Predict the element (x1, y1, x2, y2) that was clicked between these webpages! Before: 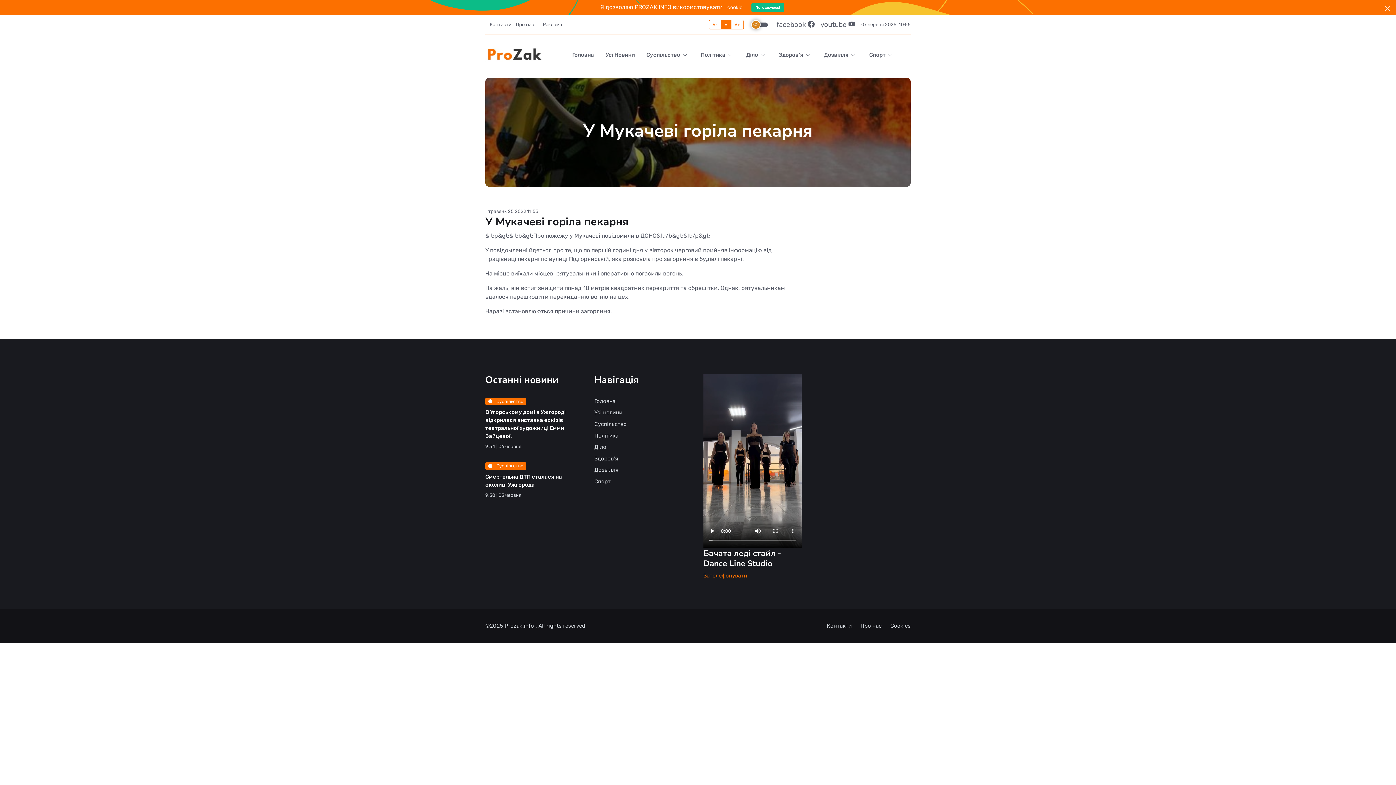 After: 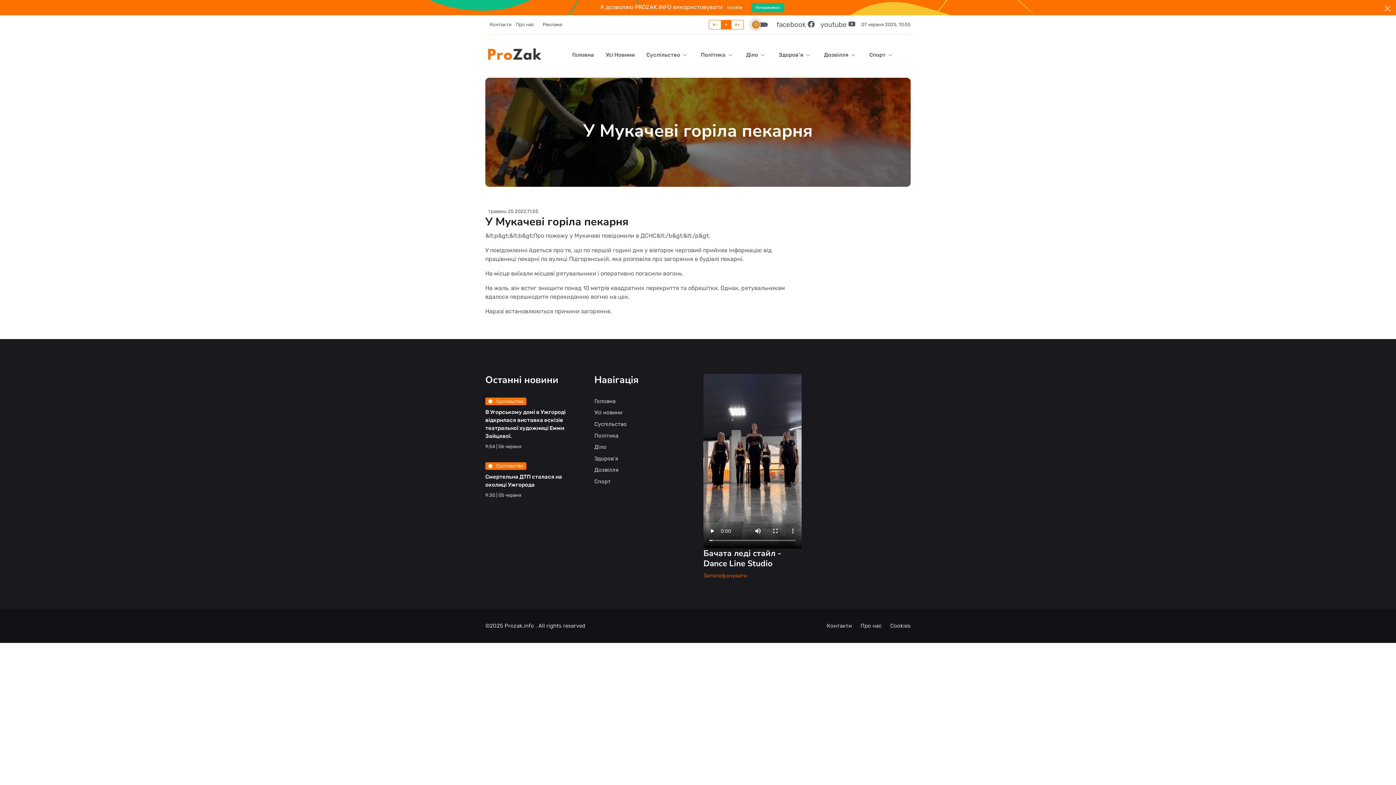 Action: bbox: (703, 572, 747, 579) label: Зателефонувати